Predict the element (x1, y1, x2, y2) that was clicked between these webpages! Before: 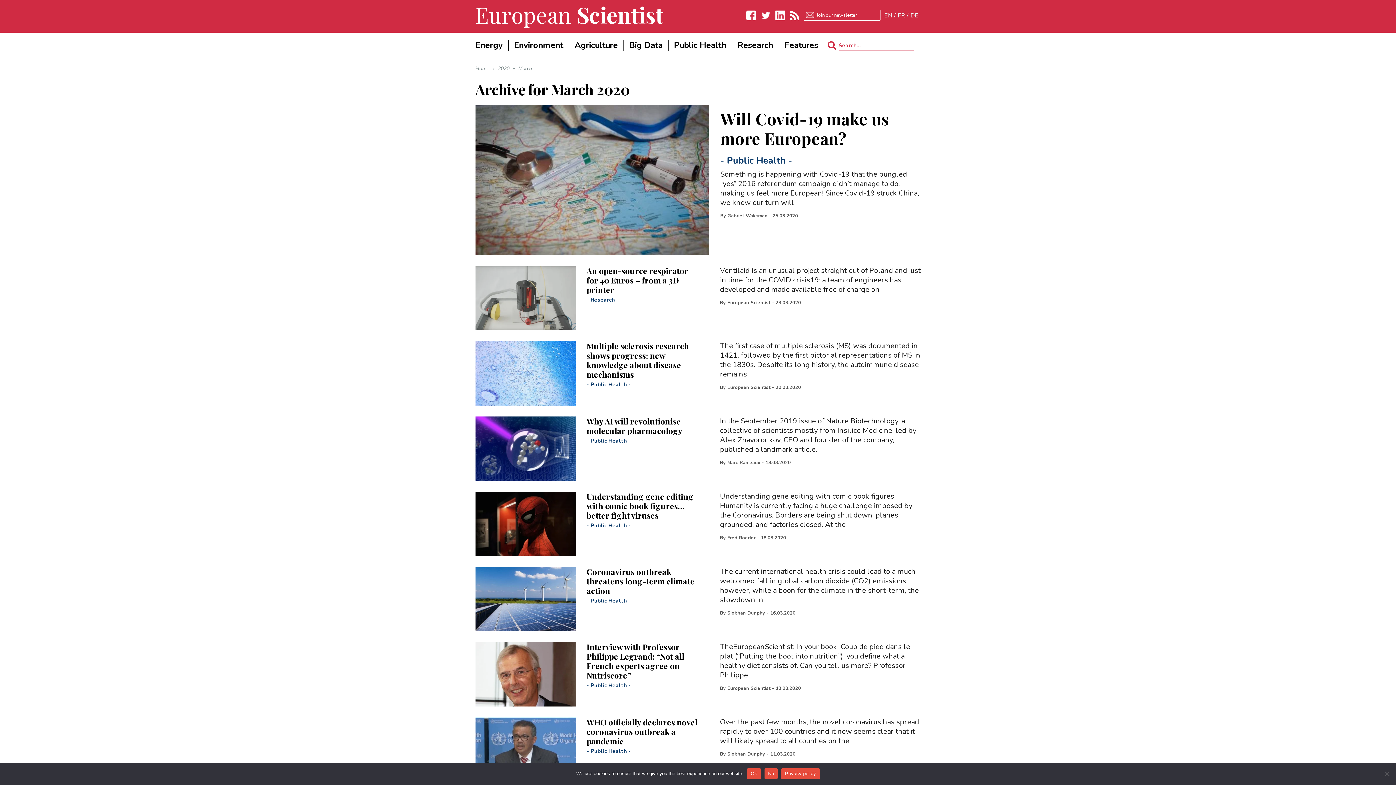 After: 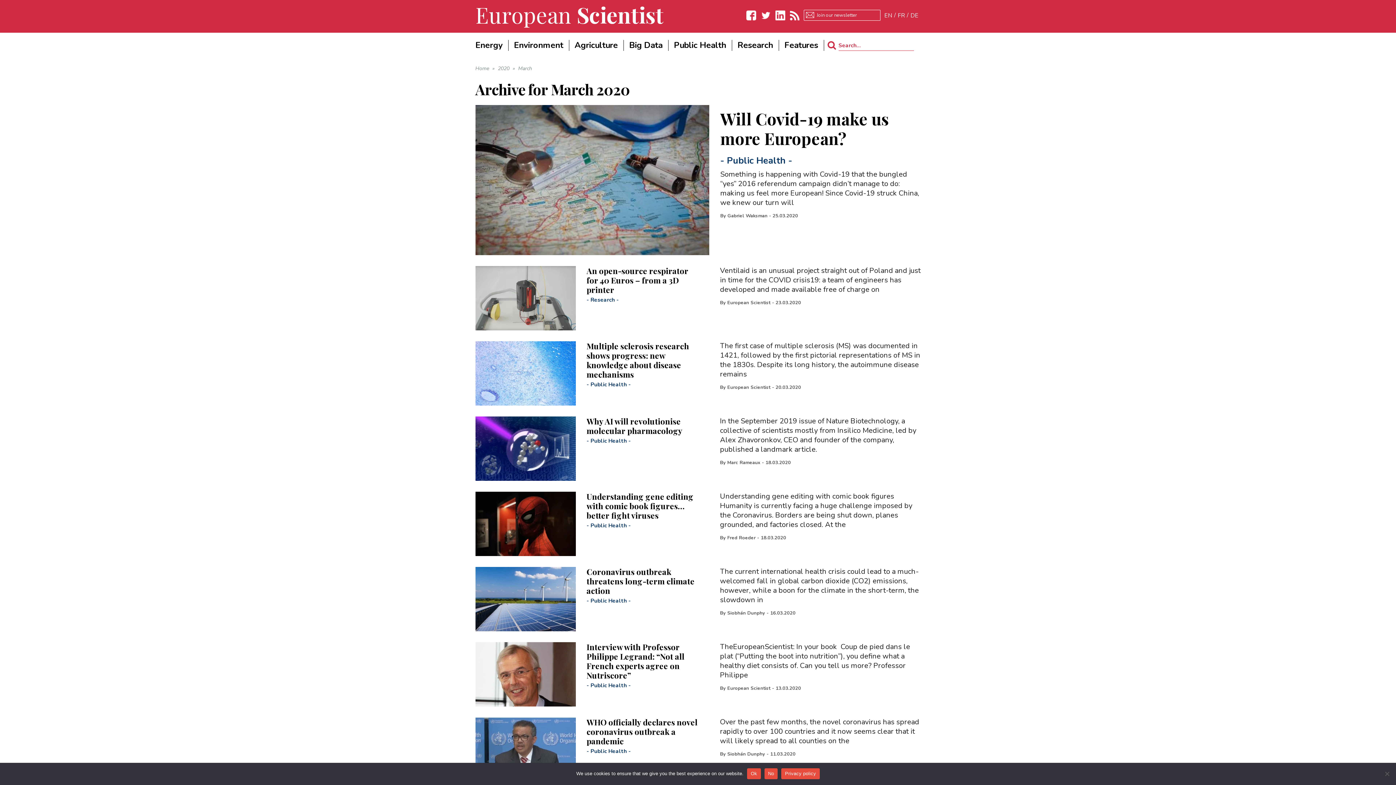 Action: bbox: (760, 534, 786, 541) label: 18.03.2020